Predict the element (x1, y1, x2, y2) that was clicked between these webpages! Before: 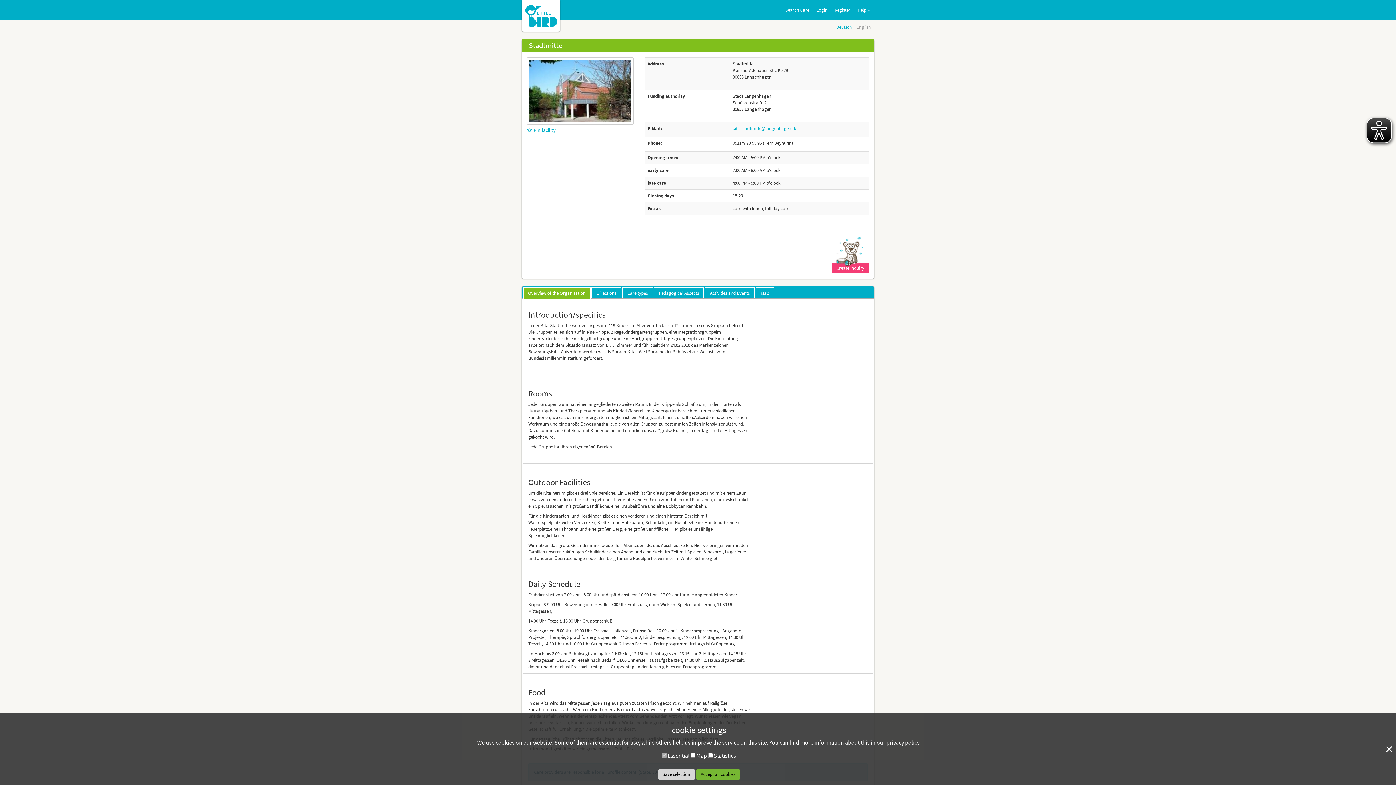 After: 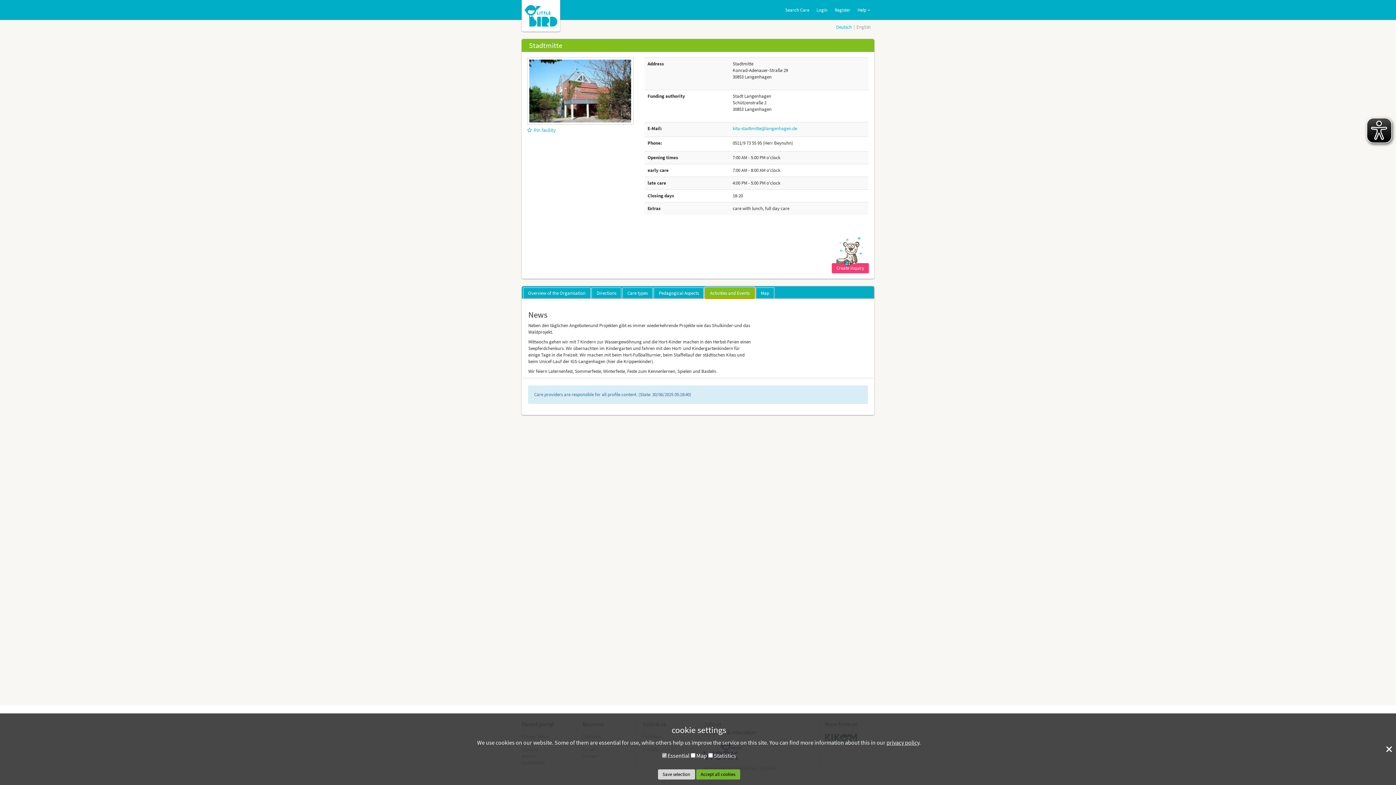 Action: bbox: (705, 288, 754, 298) label: Activities and Events